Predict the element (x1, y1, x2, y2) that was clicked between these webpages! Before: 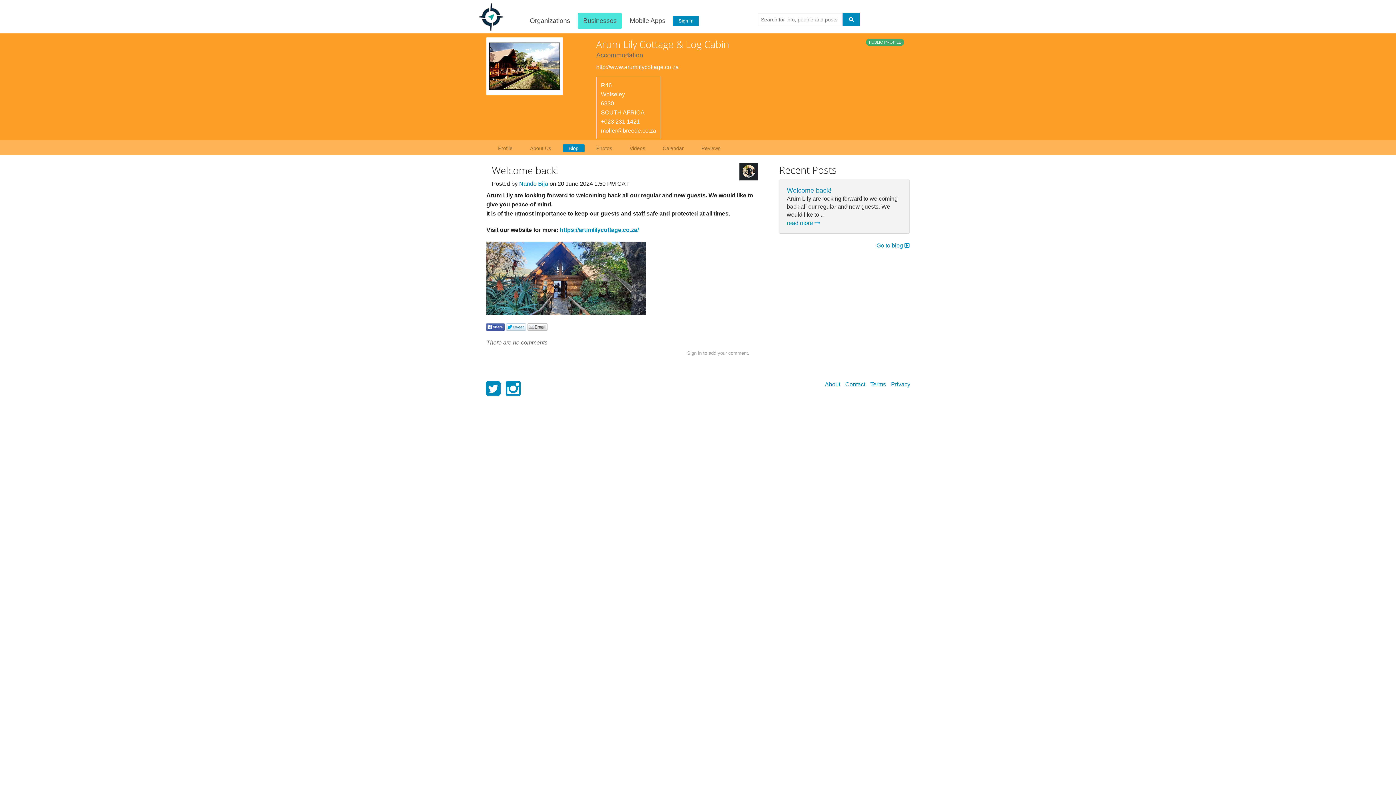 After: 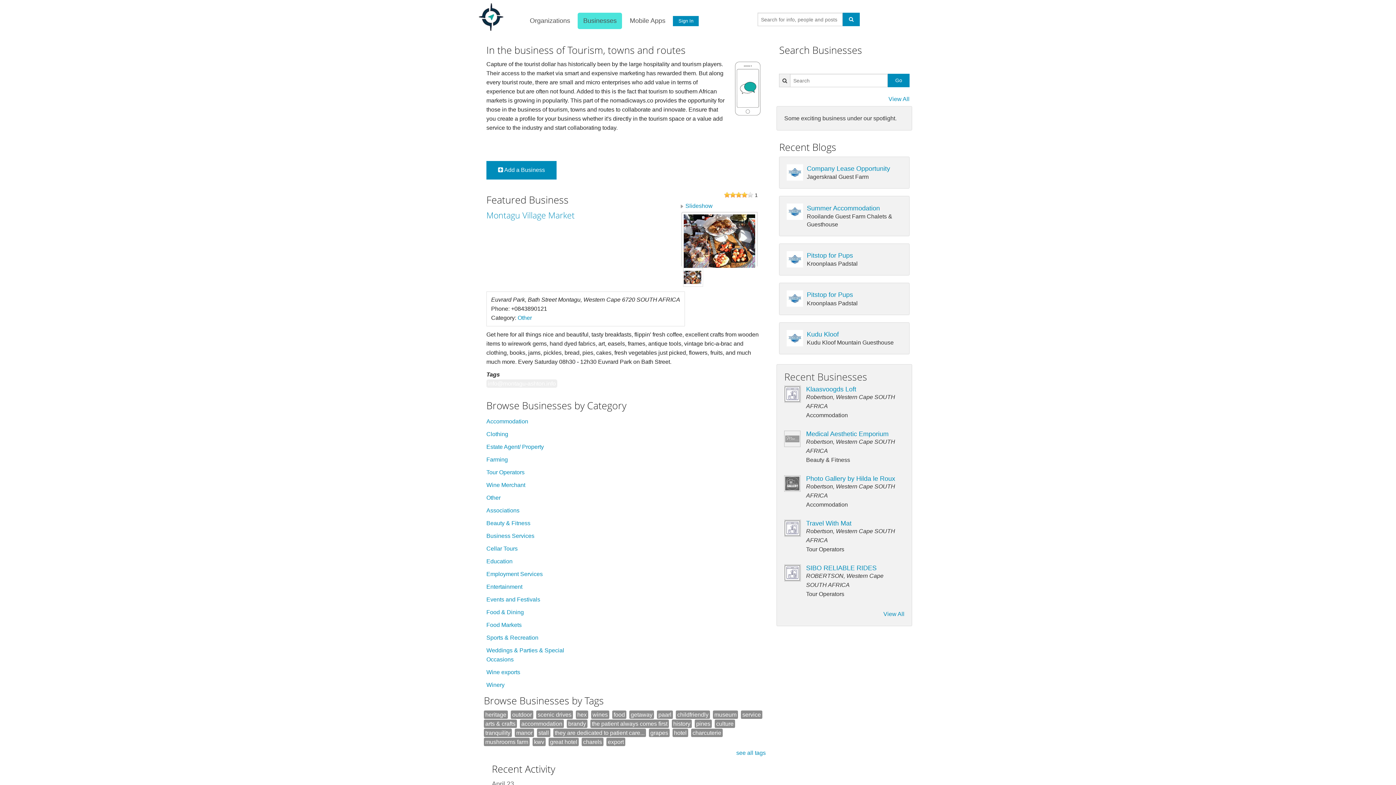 Action: bbox: (577, 12, 622, 29) label: Businesses